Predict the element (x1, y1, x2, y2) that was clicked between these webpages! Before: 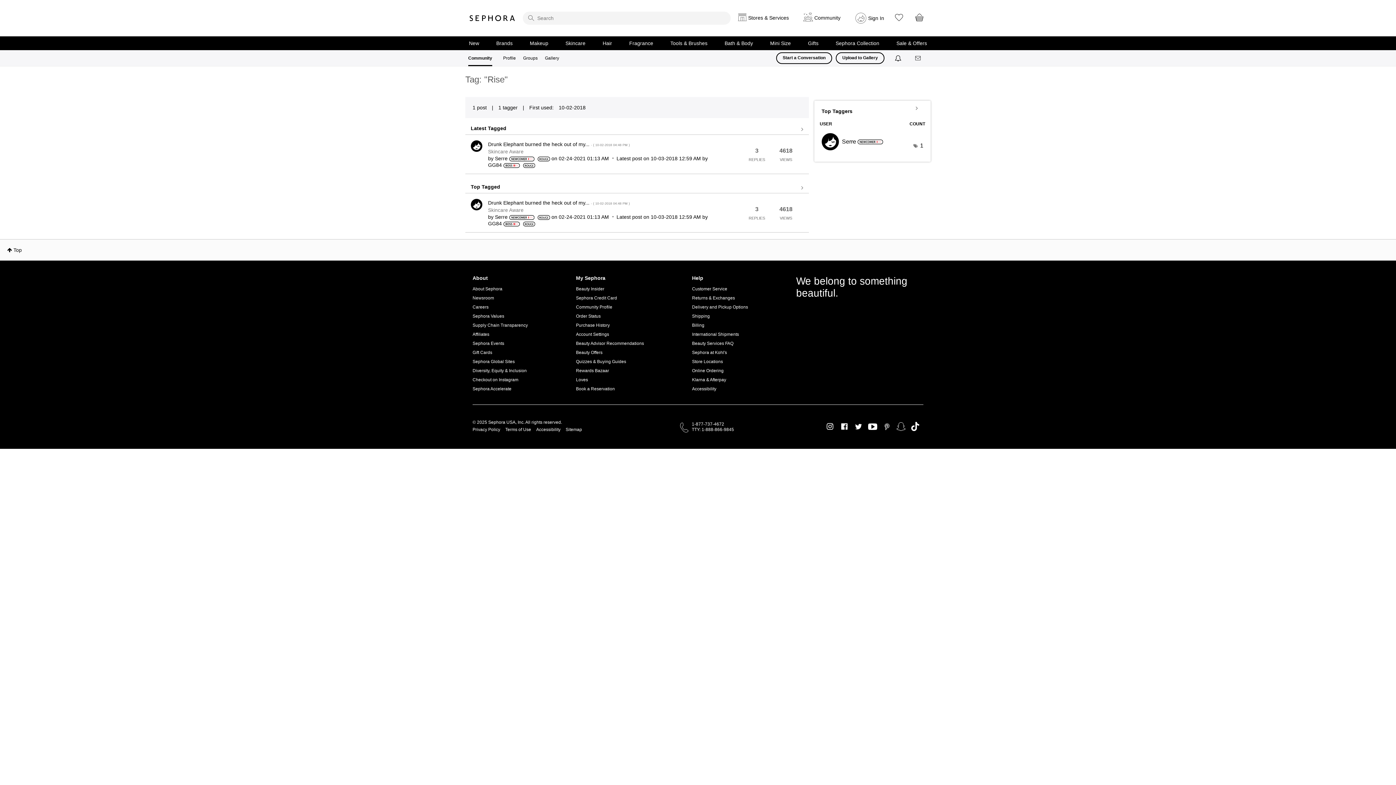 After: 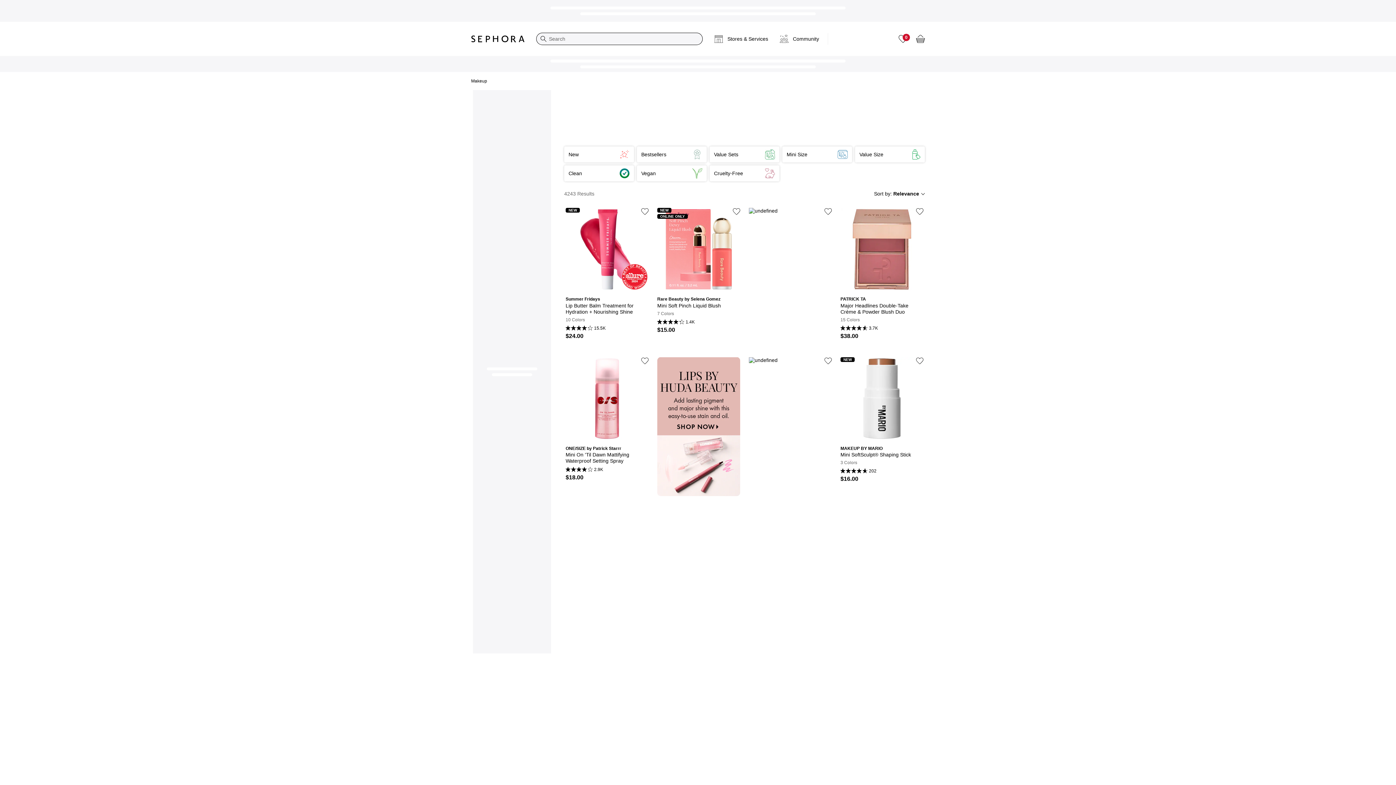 Action: label: Makeup bbox: (529, 40, 548, 46)